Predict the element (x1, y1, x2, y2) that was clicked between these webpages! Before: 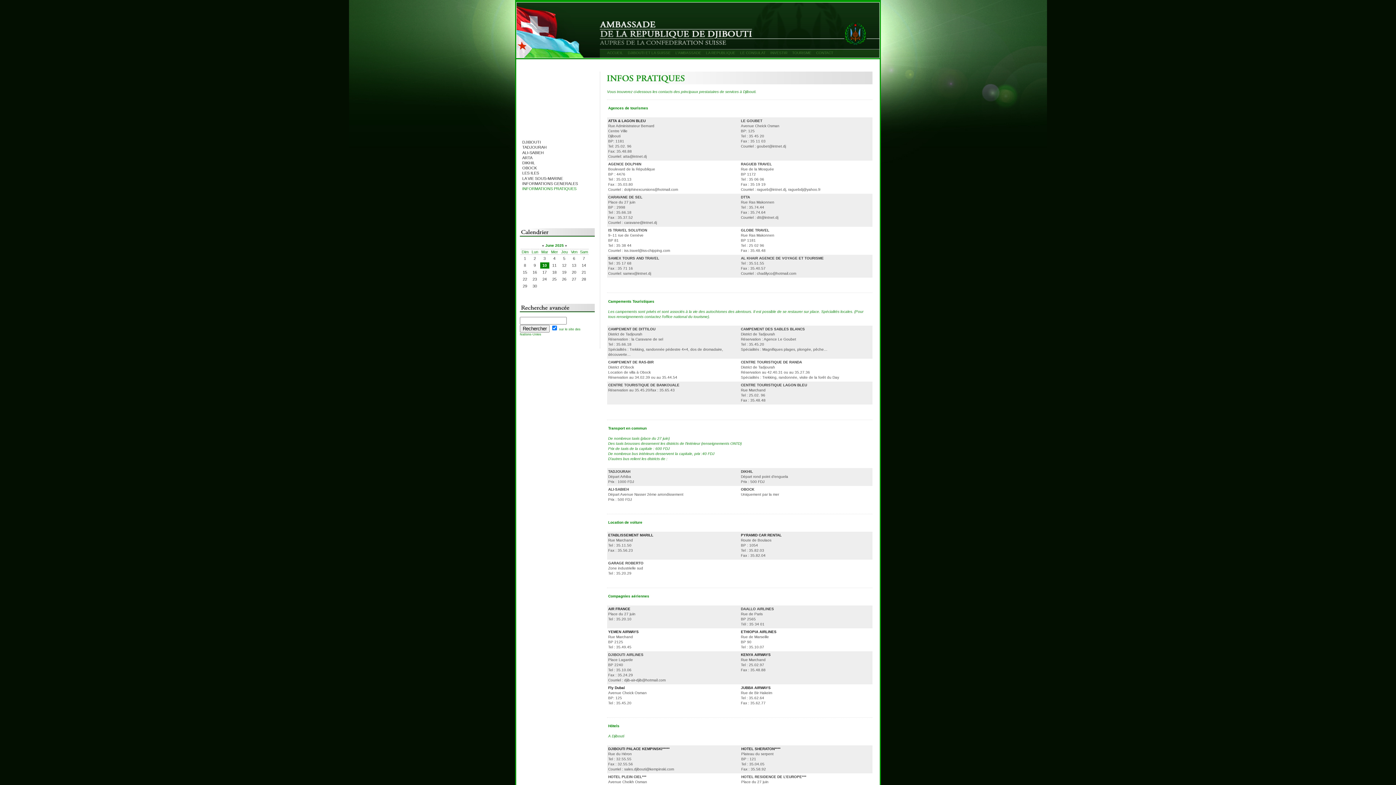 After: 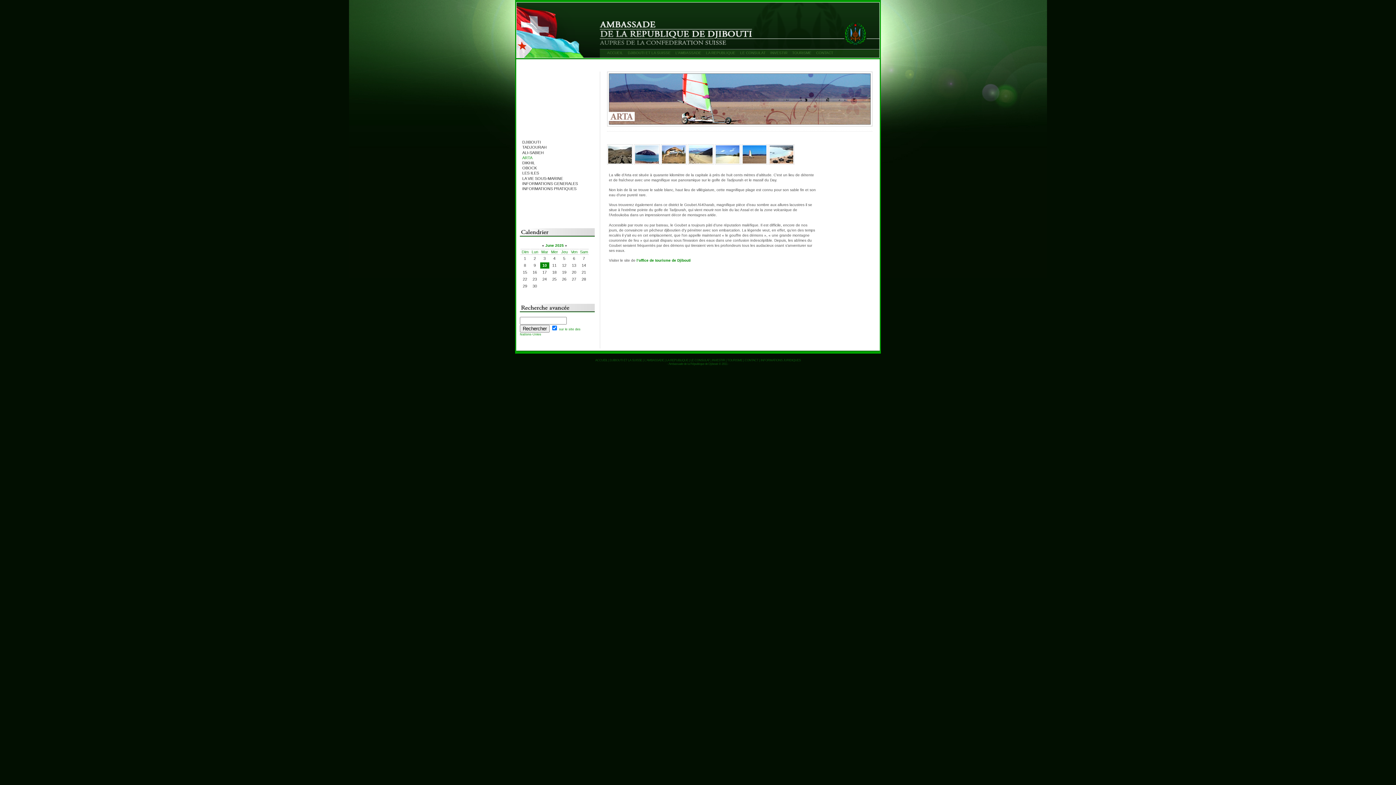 Action: label: ARTA bbox: (522, 155, 532, 159)